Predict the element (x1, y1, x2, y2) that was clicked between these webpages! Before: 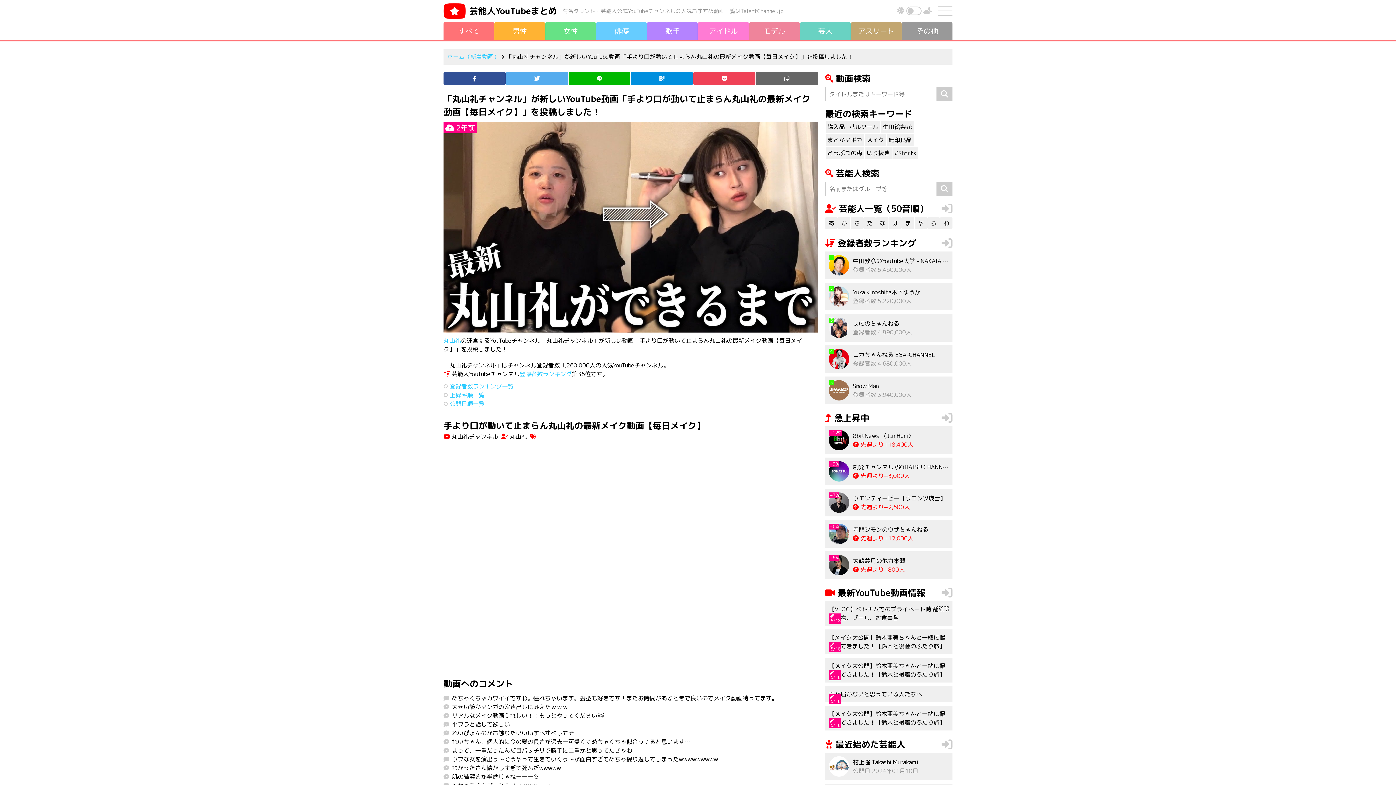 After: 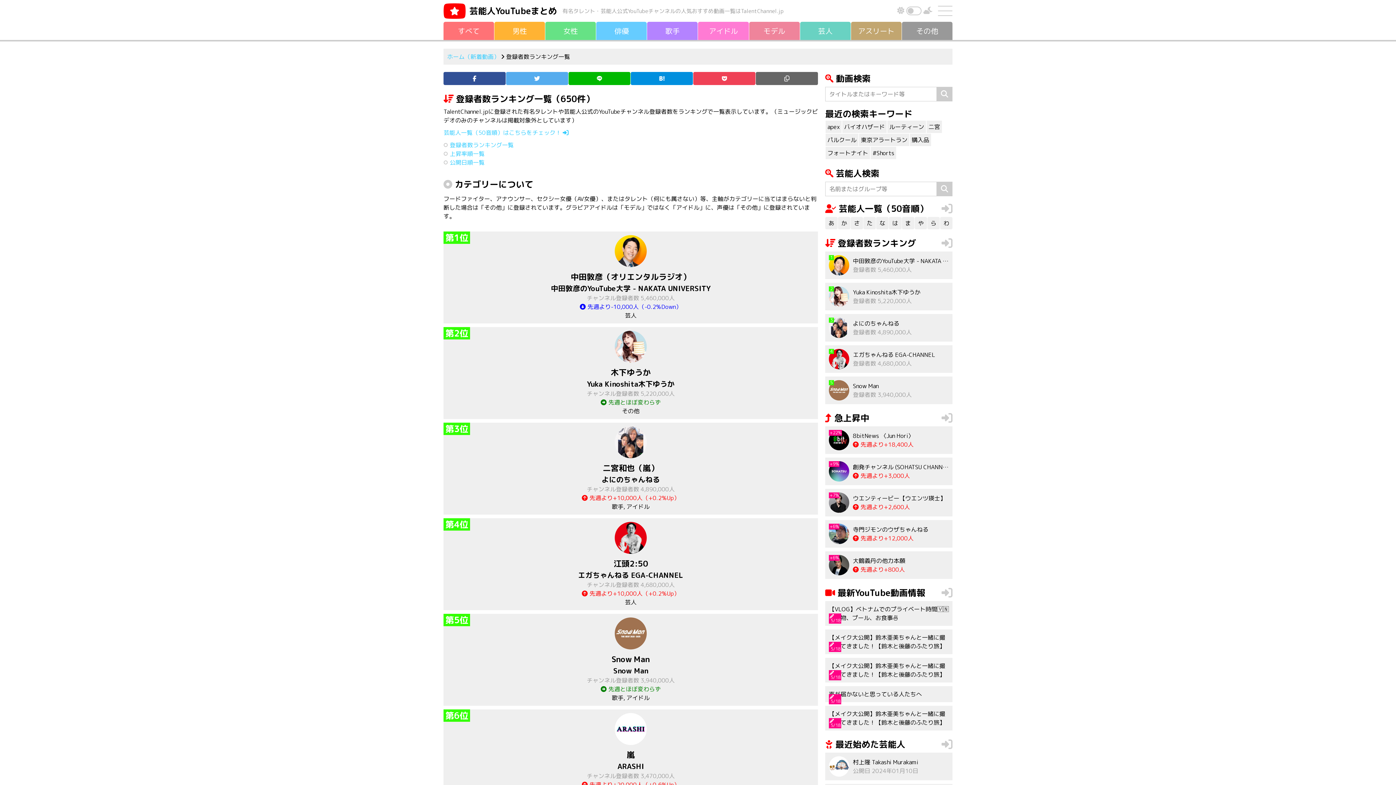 Action: bbox: (825, 236, 952, 249) label: 登録者数ランキング